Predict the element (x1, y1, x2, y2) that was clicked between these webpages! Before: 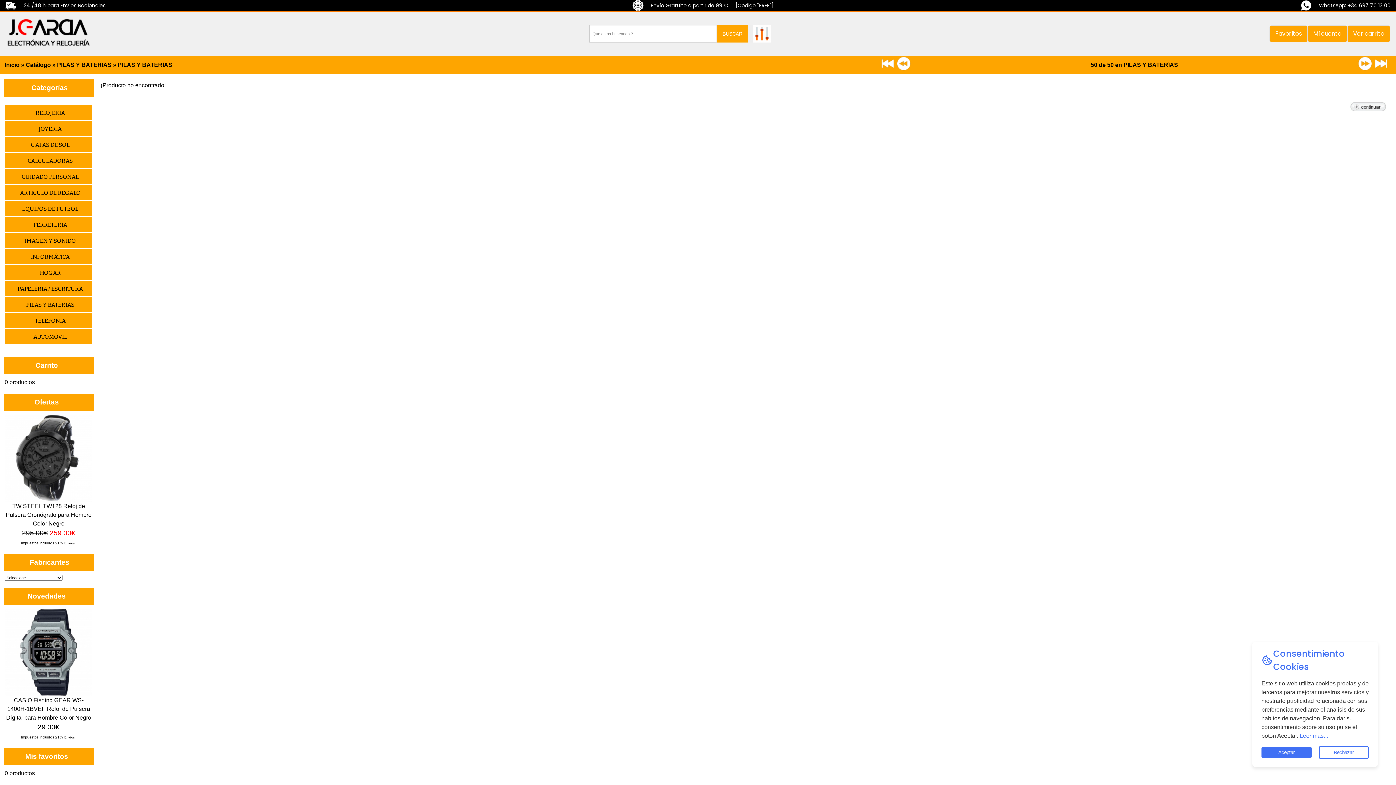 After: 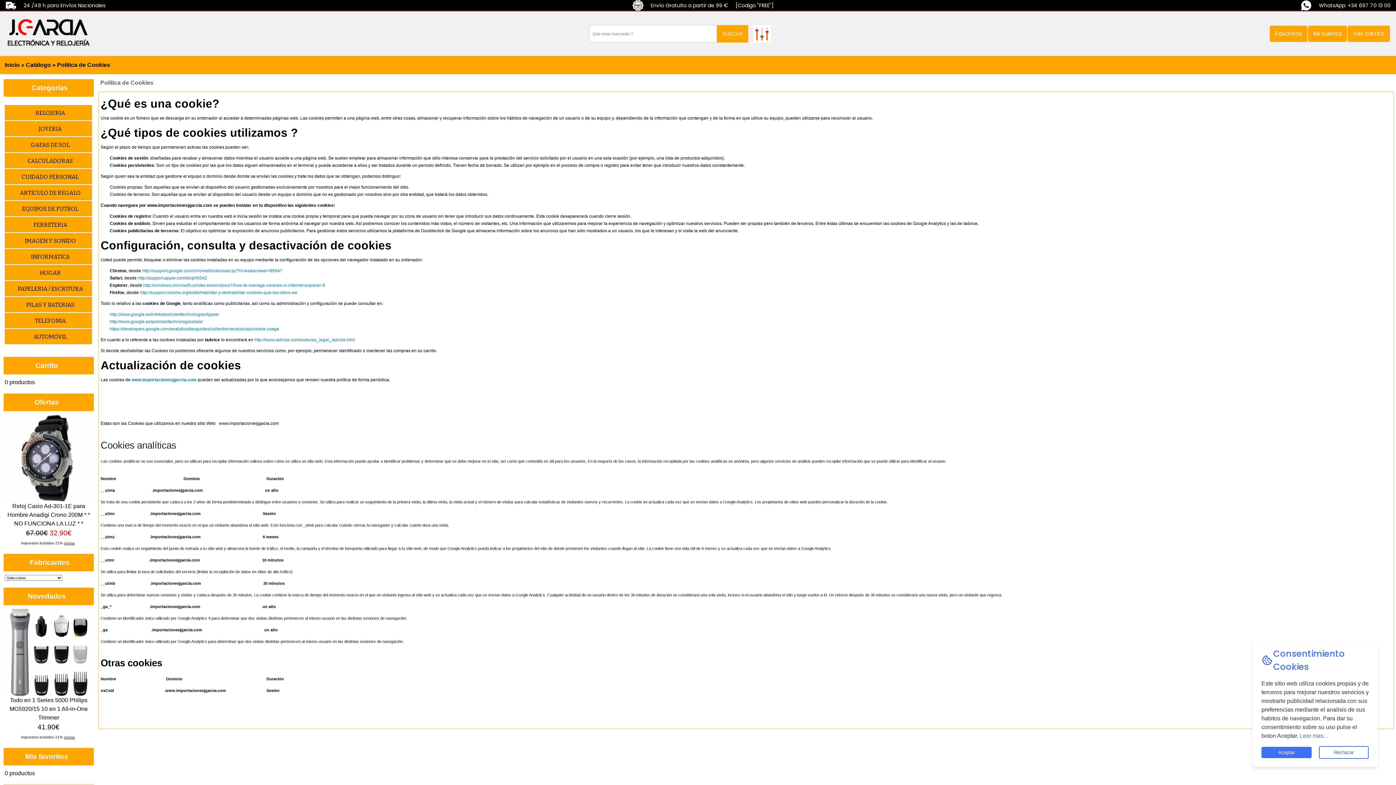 Action: bbox: (1298, 733, 1328, 739) label:  Leer mas...